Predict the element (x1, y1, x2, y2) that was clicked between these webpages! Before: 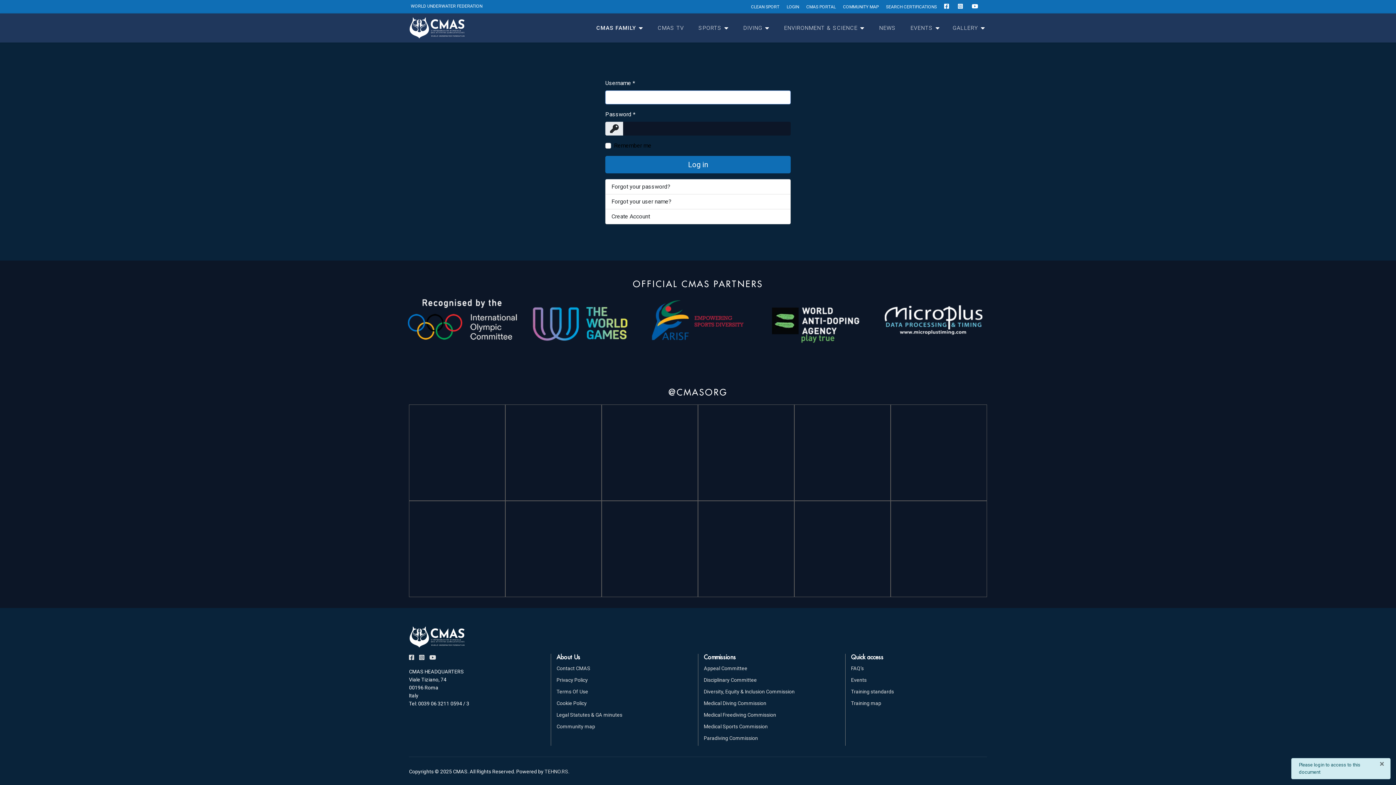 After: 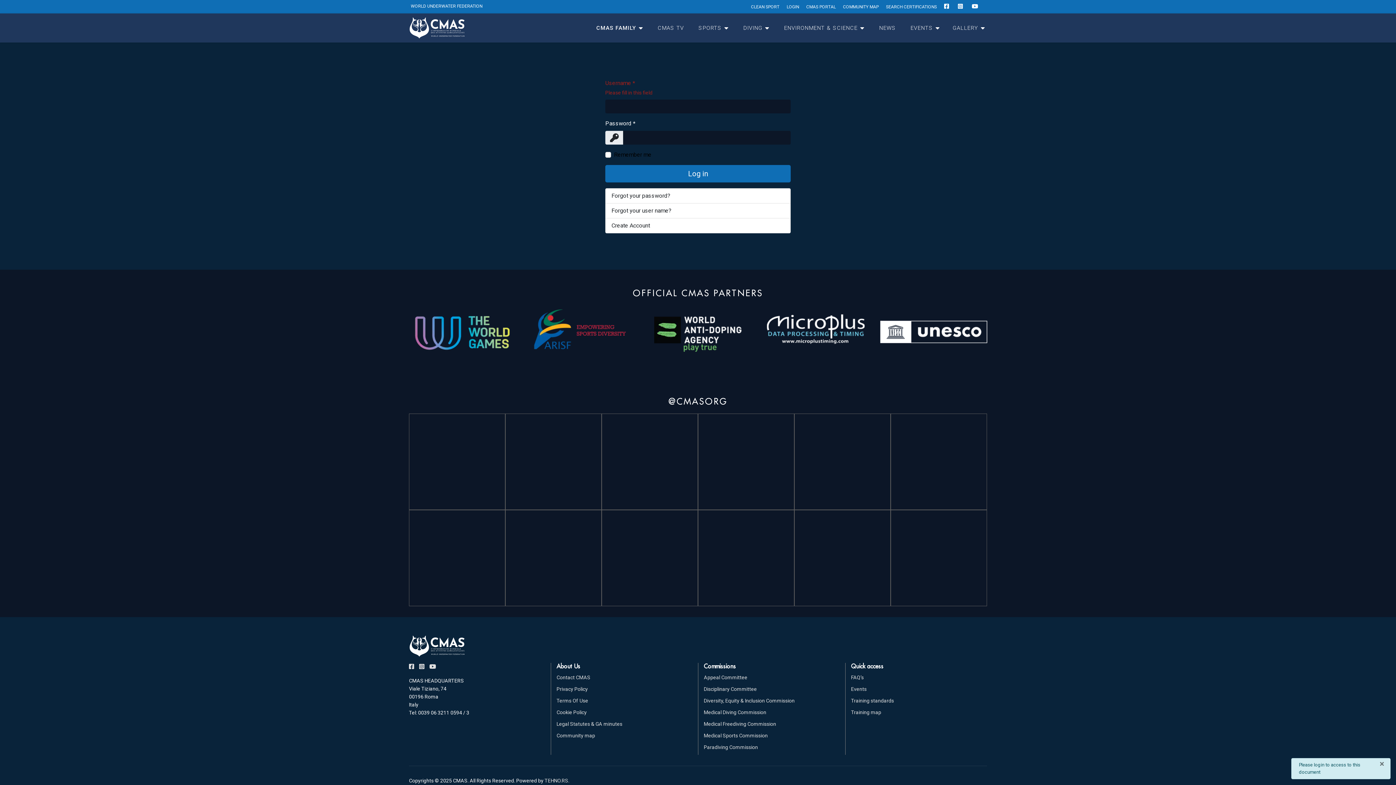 Action: bbox: (882, 304, 984, 335)